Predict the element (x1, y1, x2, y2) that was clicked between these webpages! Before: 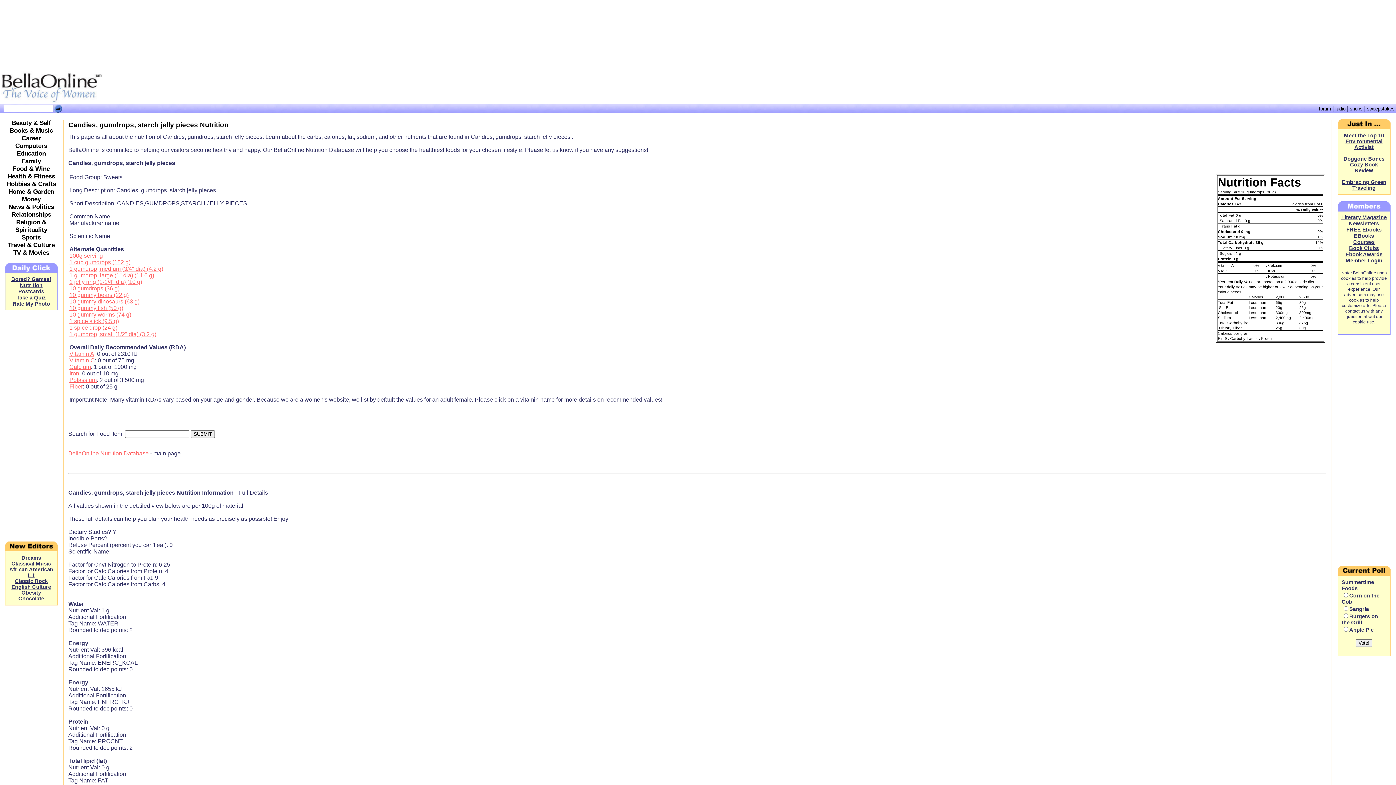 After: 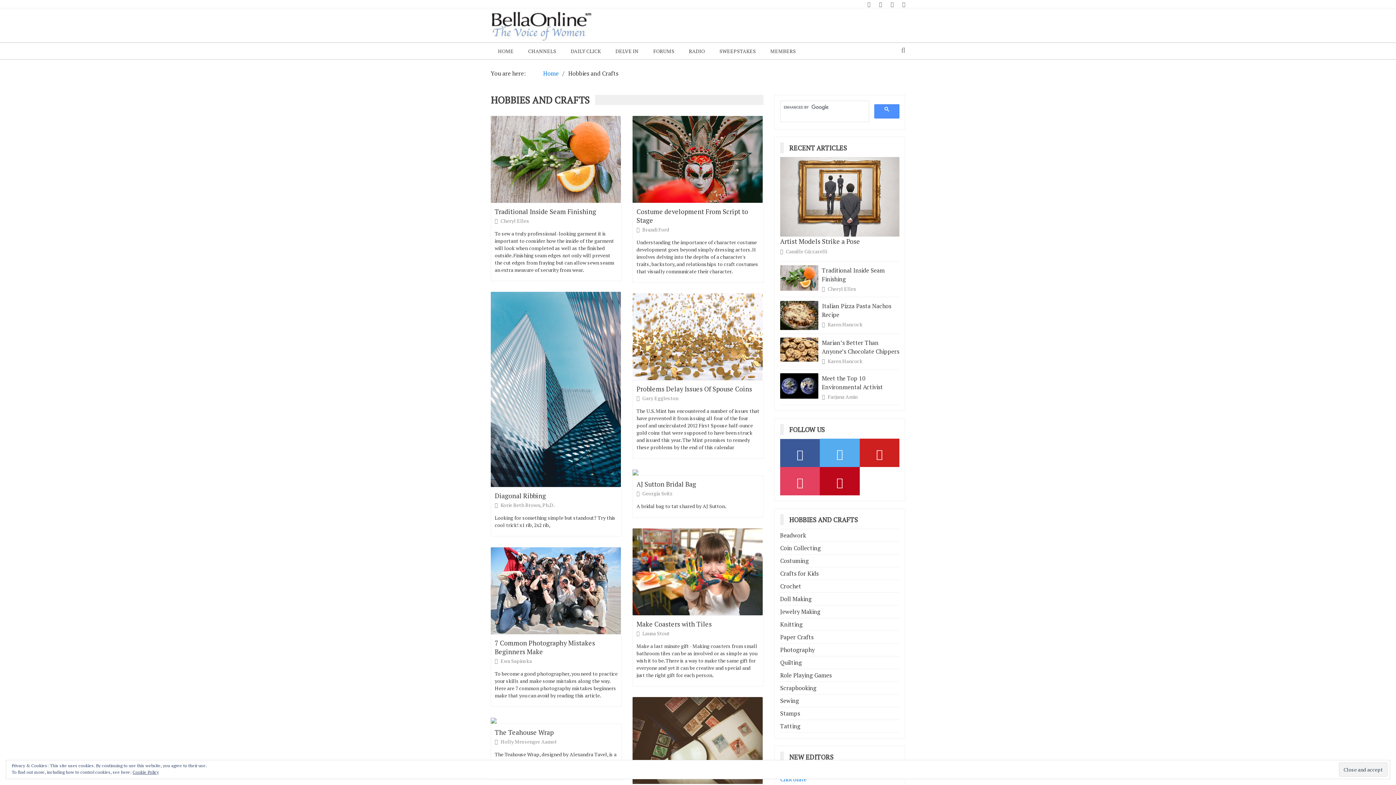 Action: bbox: (6, 180, 56, 187) label: Hobbies & Crafts